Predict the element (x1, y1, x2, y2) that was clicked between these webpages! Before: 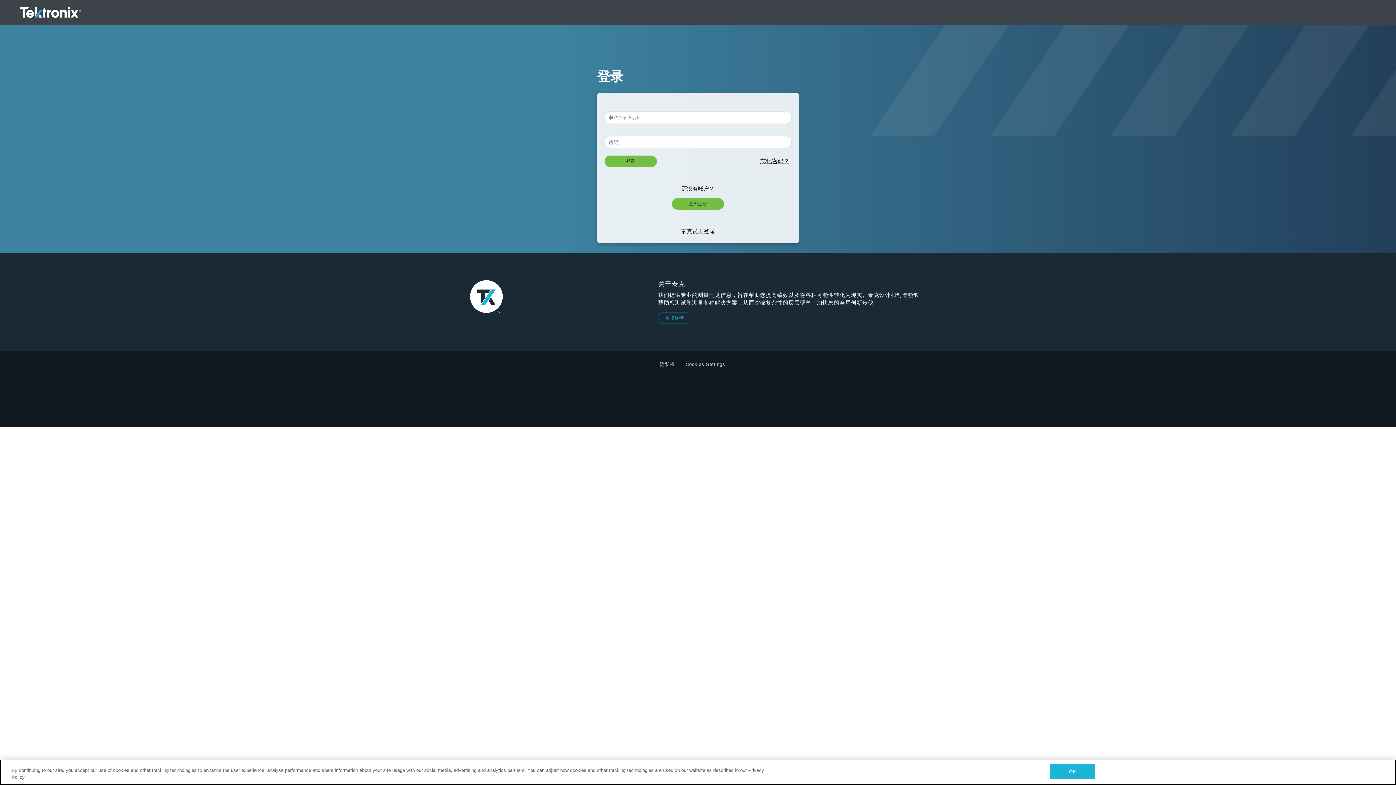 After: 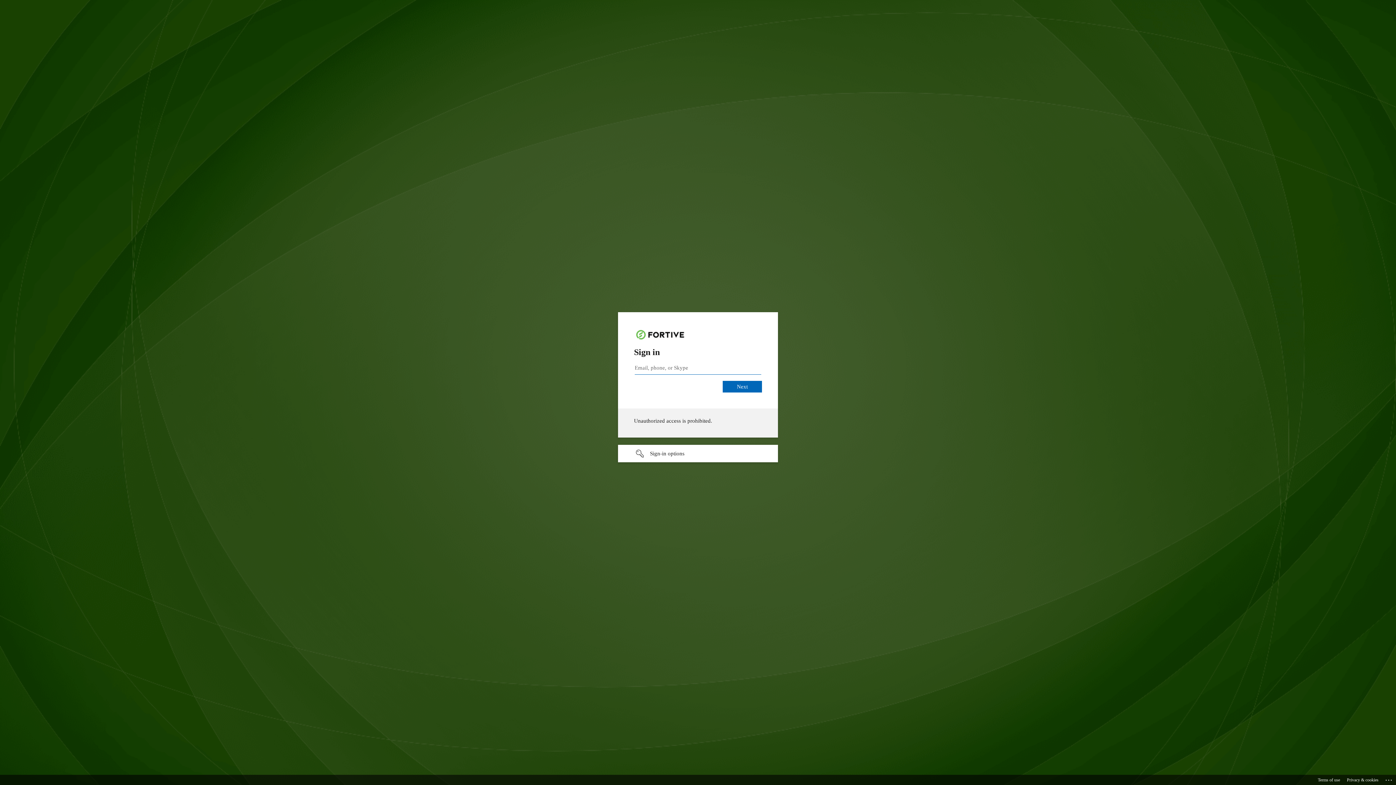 Action: bbox: (678, 227, 717, 236) label: 泰克员工登录